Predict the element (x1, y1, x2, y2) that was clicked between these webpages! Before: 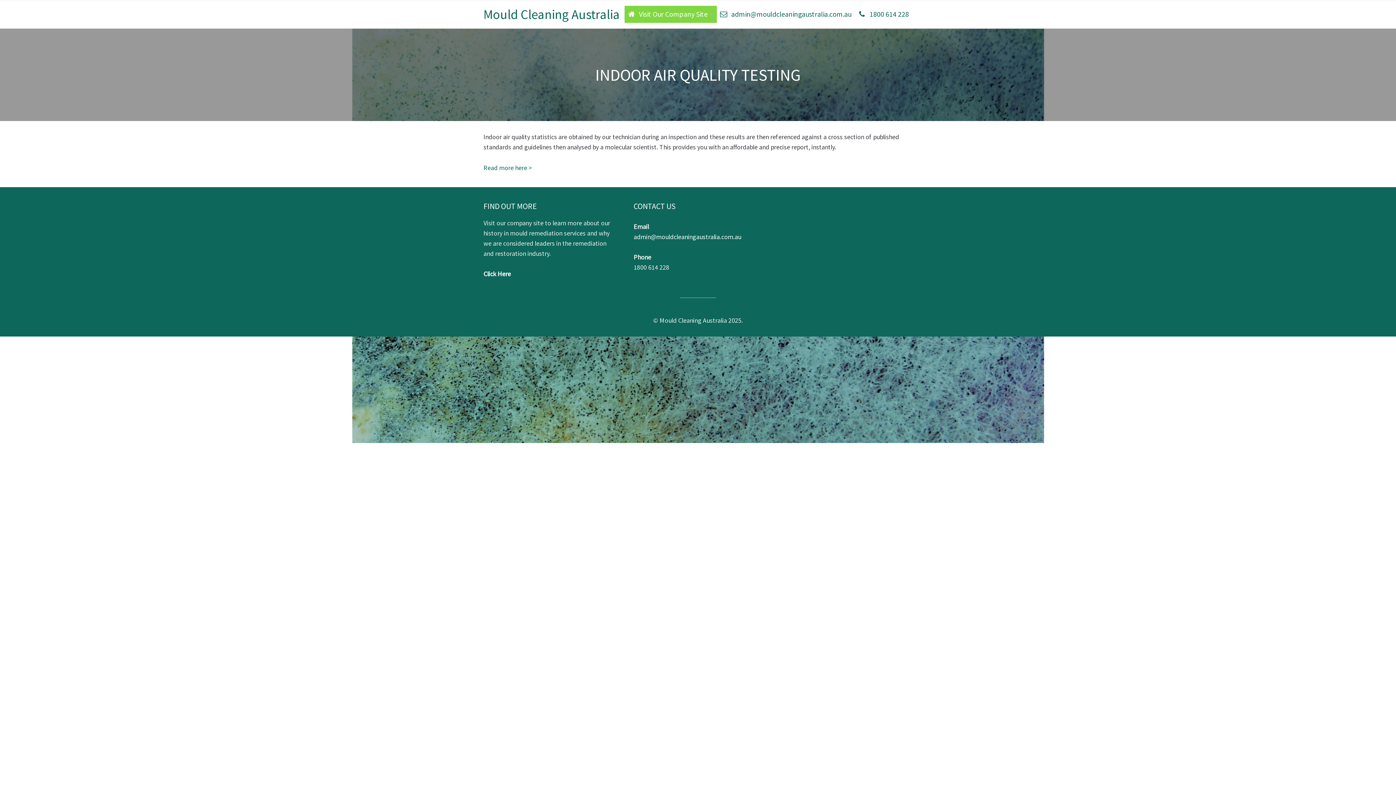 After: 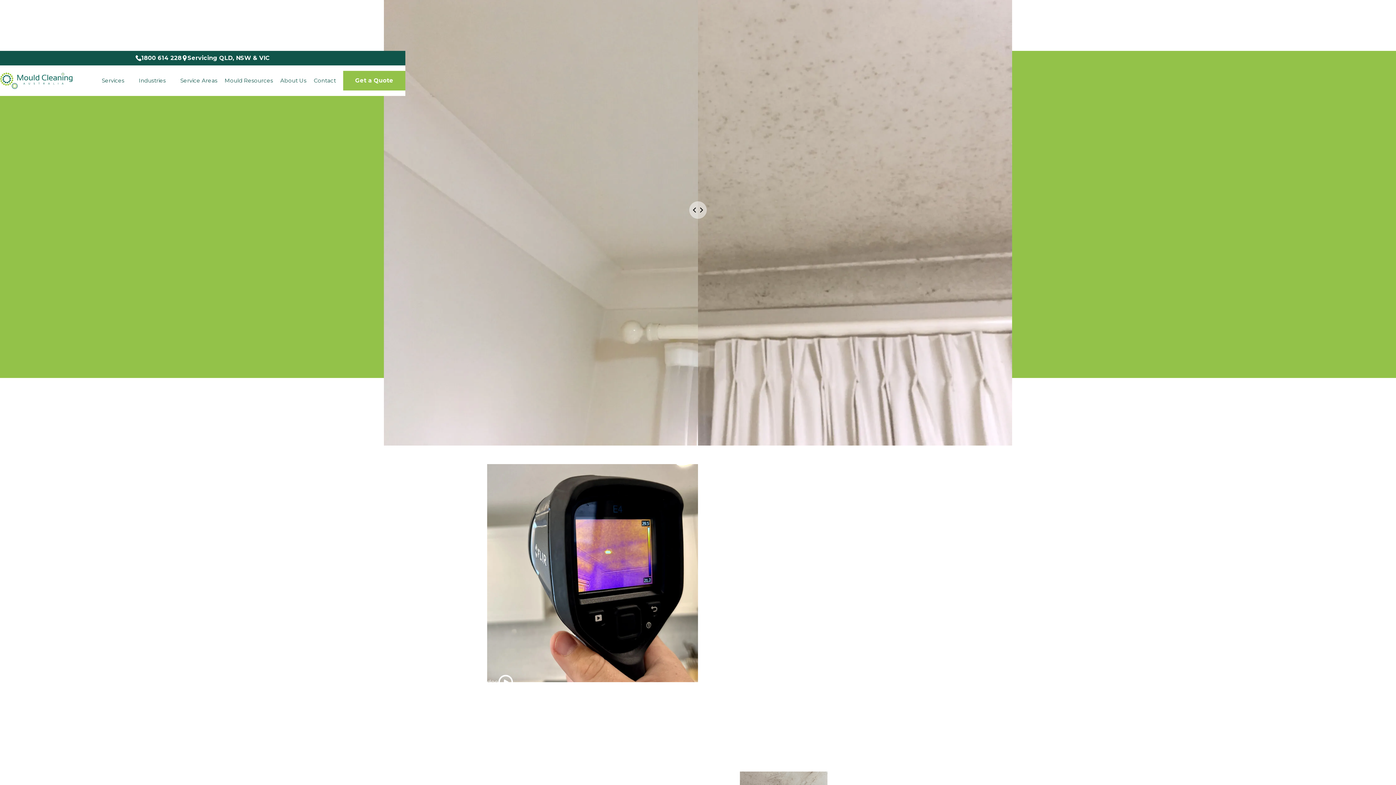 Action: label: Click Here bbox: (483, 269, 510, 278)